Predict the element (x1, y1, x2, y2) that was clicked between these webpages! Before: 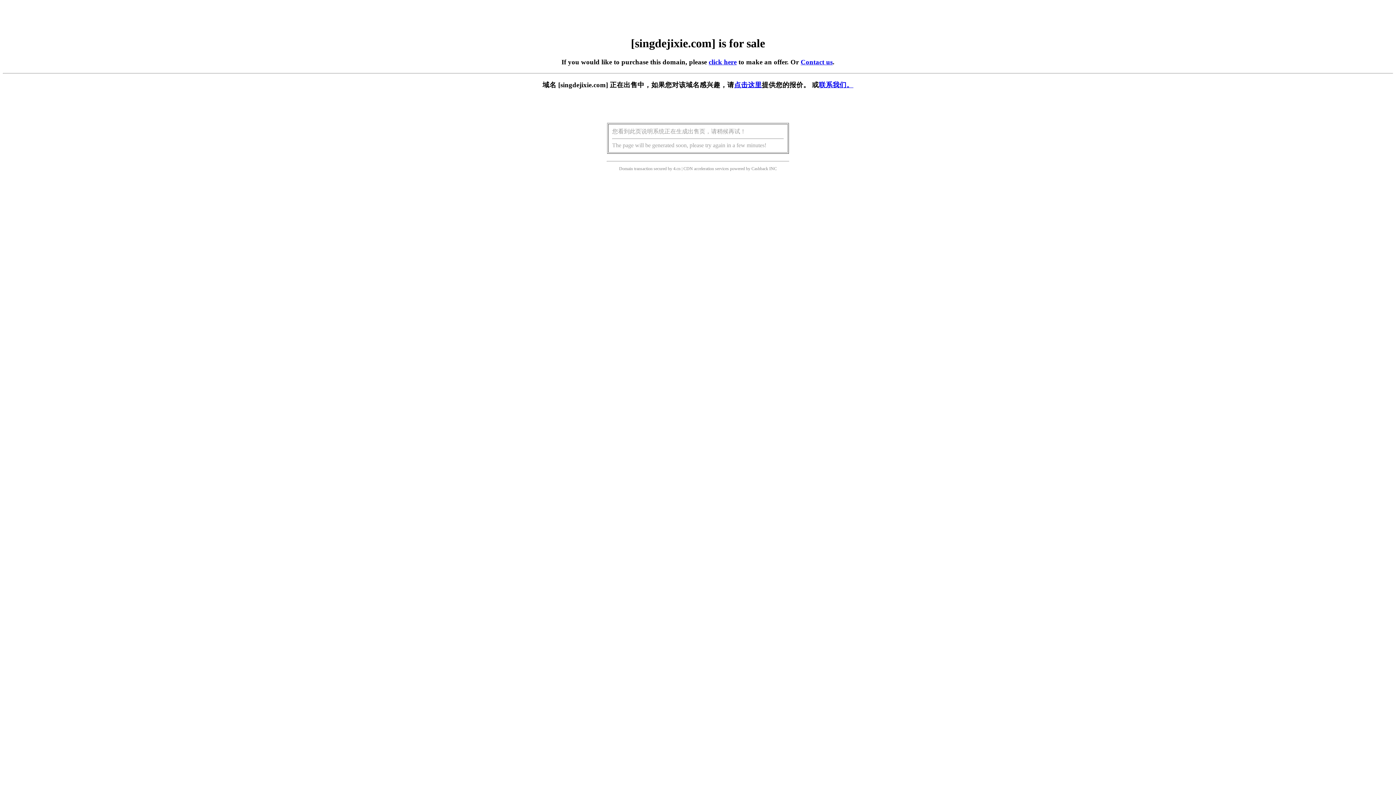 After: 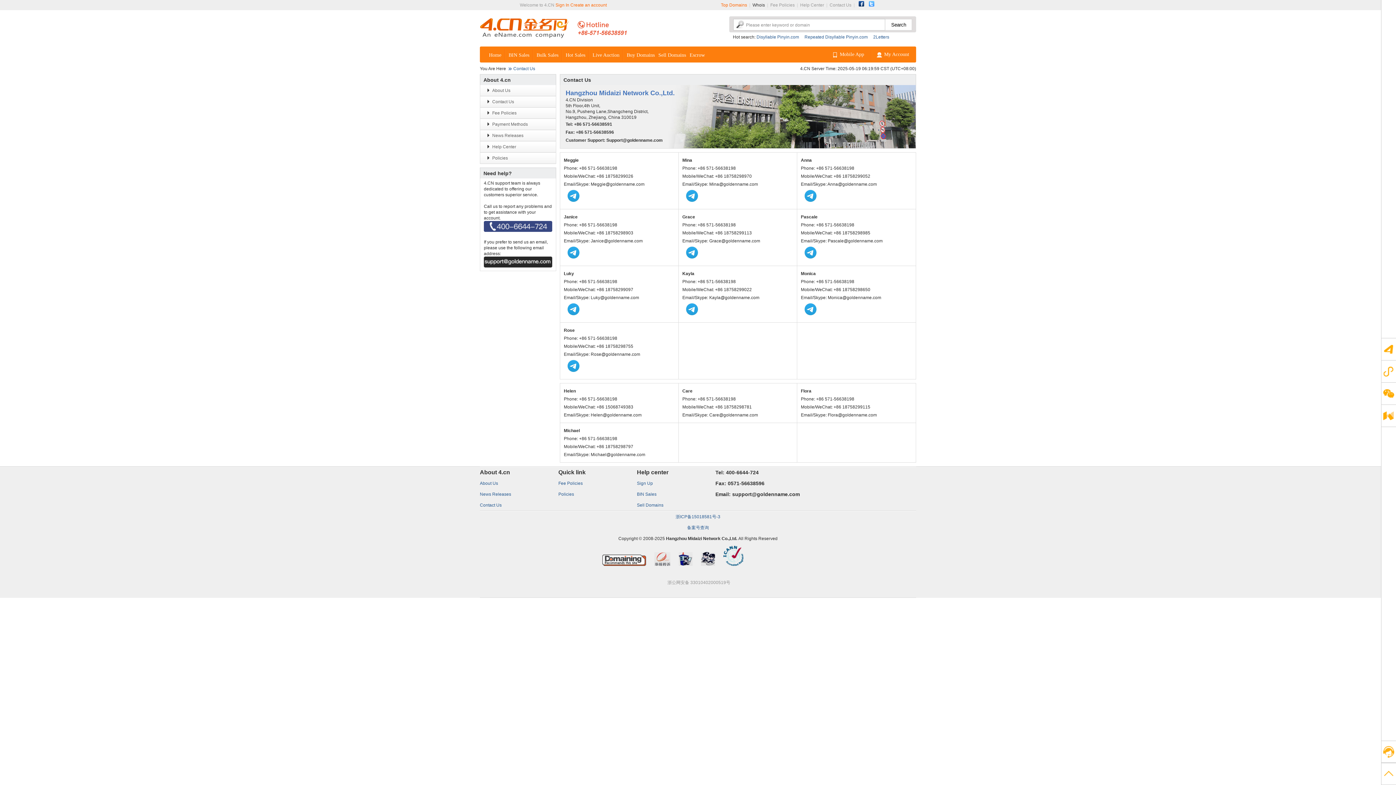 Action: label: 联系我们。 bbox: (819, 81, 853, 88)